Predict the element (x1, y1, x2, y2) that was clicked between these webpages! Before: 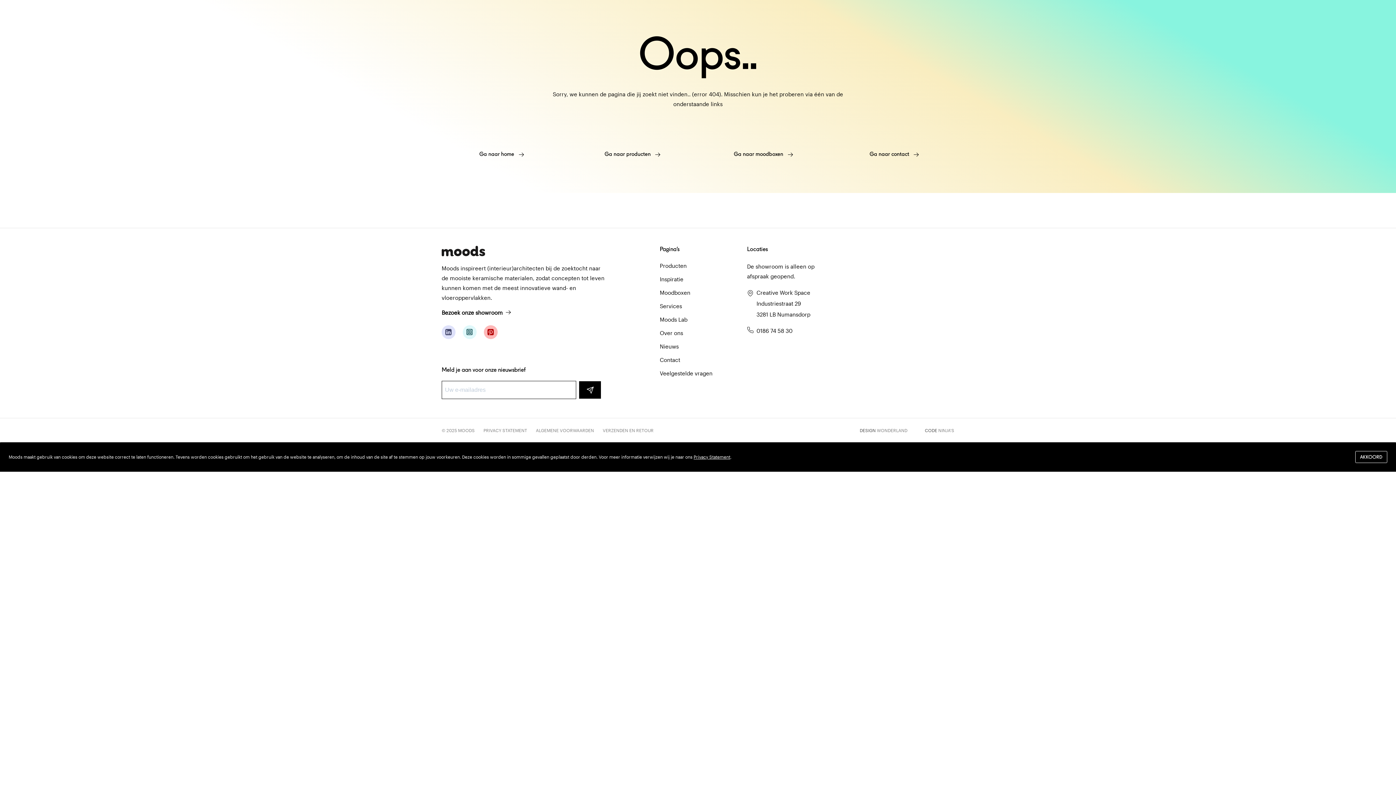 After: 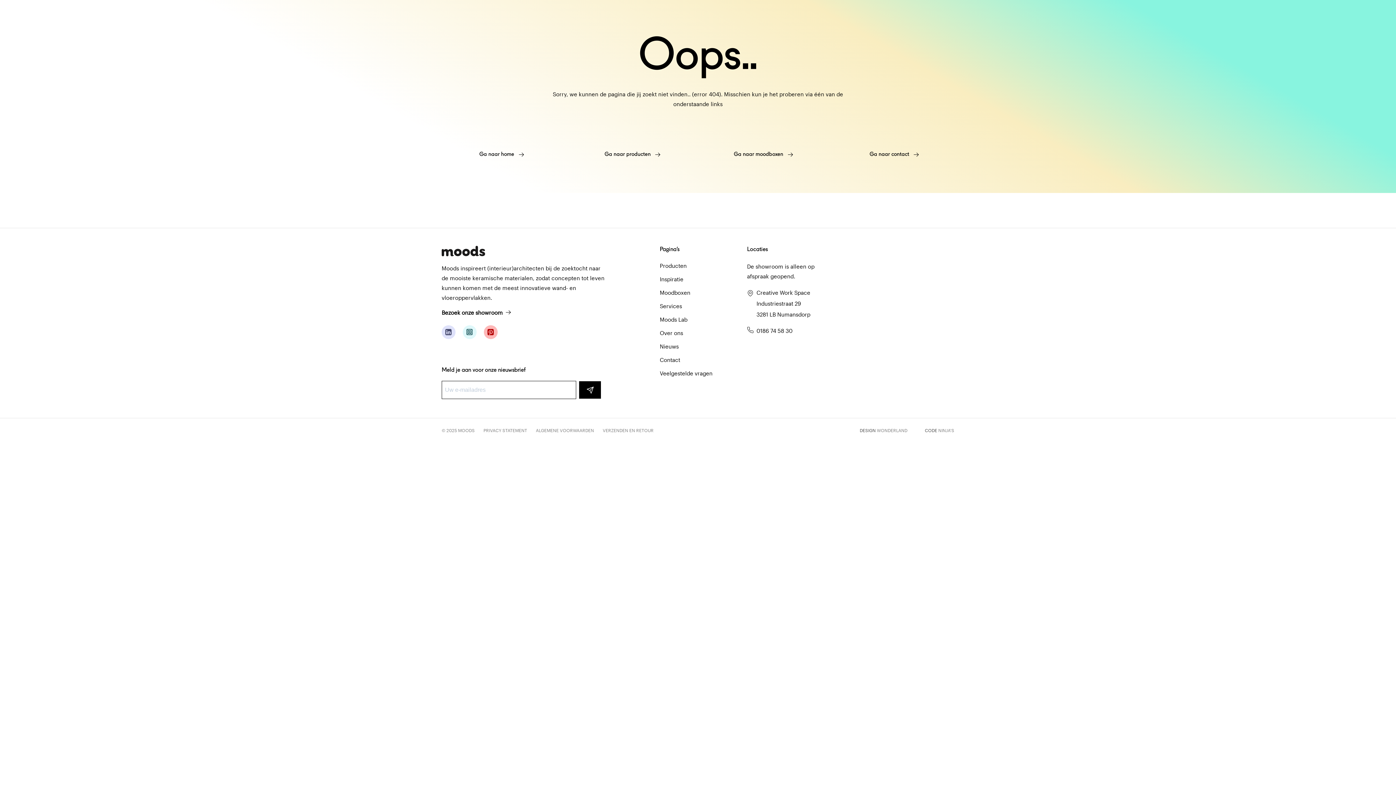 Action: label: AKKOORD bbox: (1355, 451, 1387, 463)